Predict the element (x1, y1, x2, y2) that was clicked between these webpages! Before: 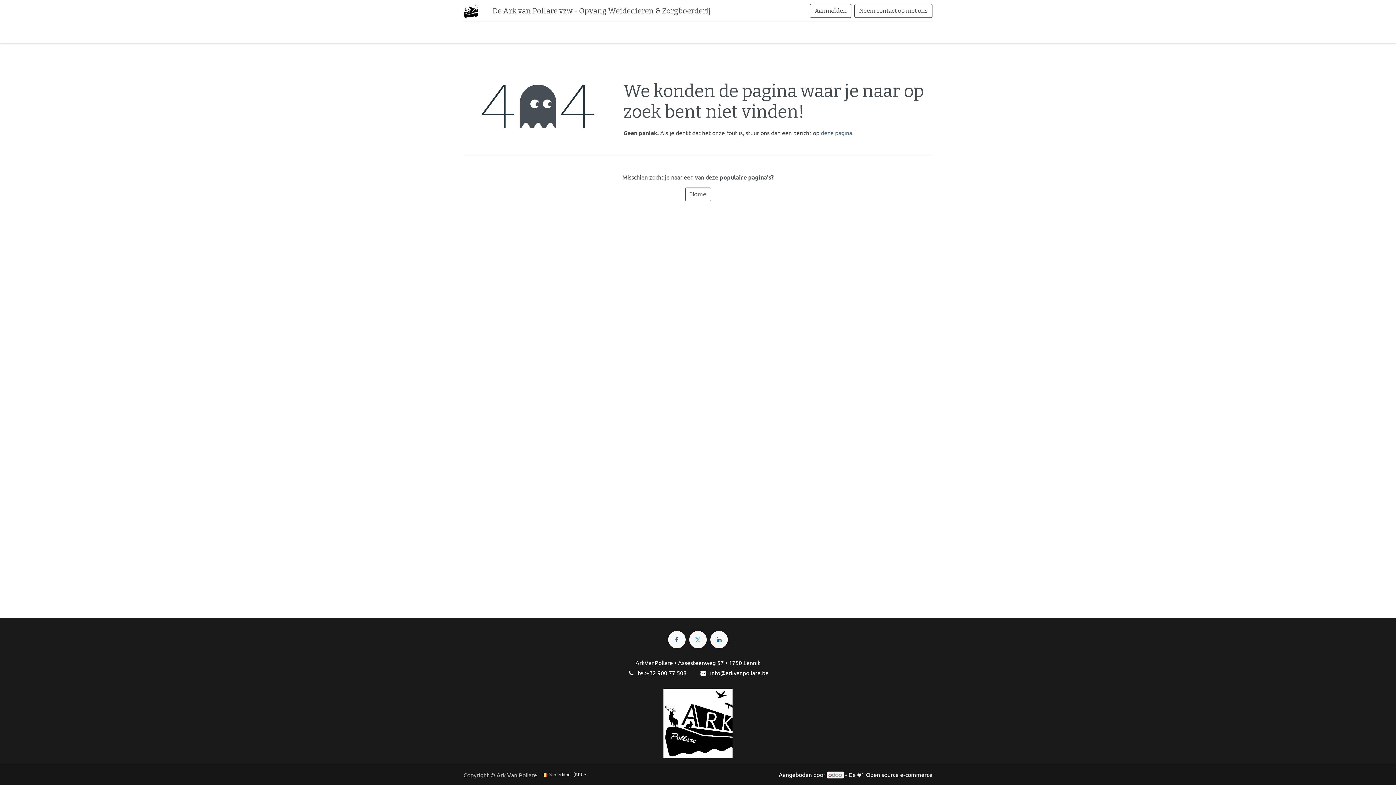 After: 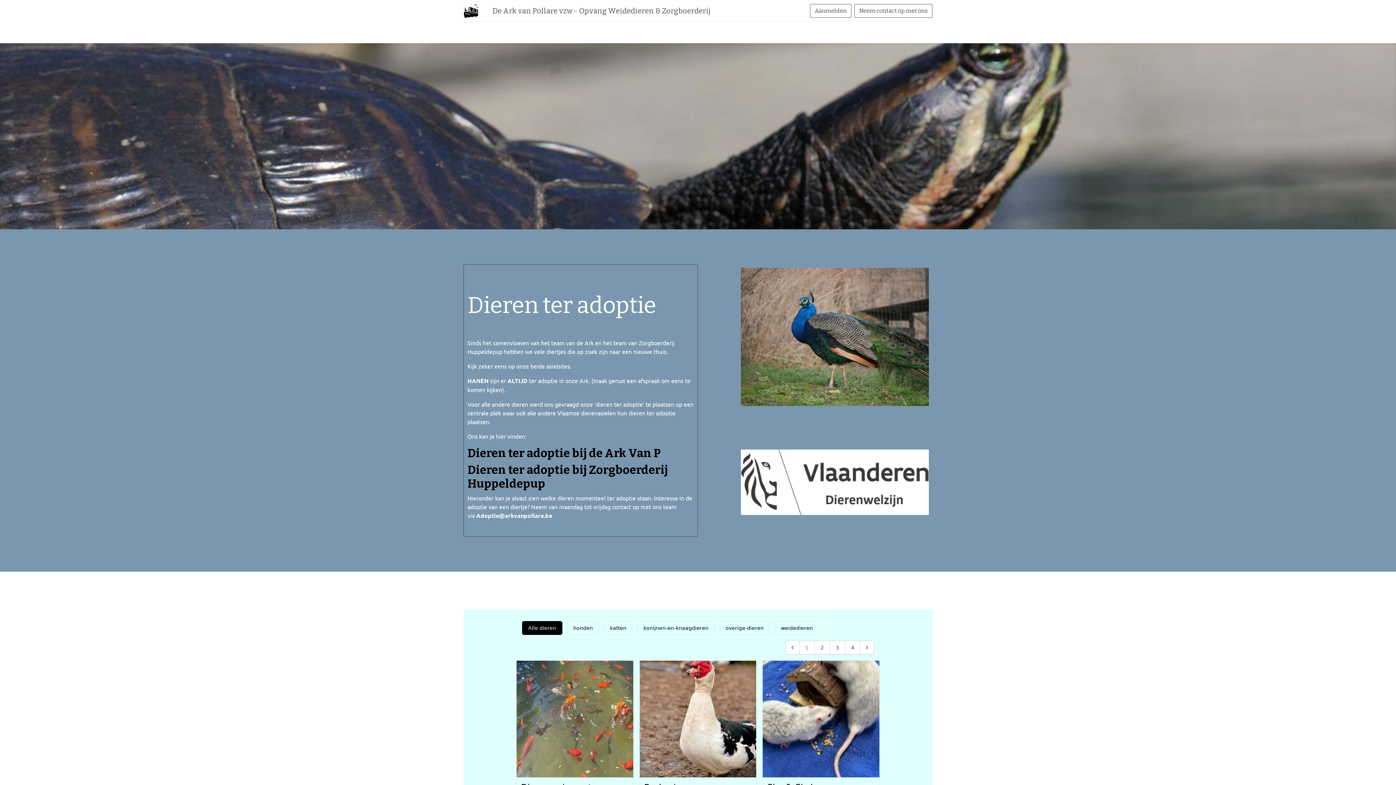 Action: bbox: (626, 24, 676, 39) label: Ter Adoptie